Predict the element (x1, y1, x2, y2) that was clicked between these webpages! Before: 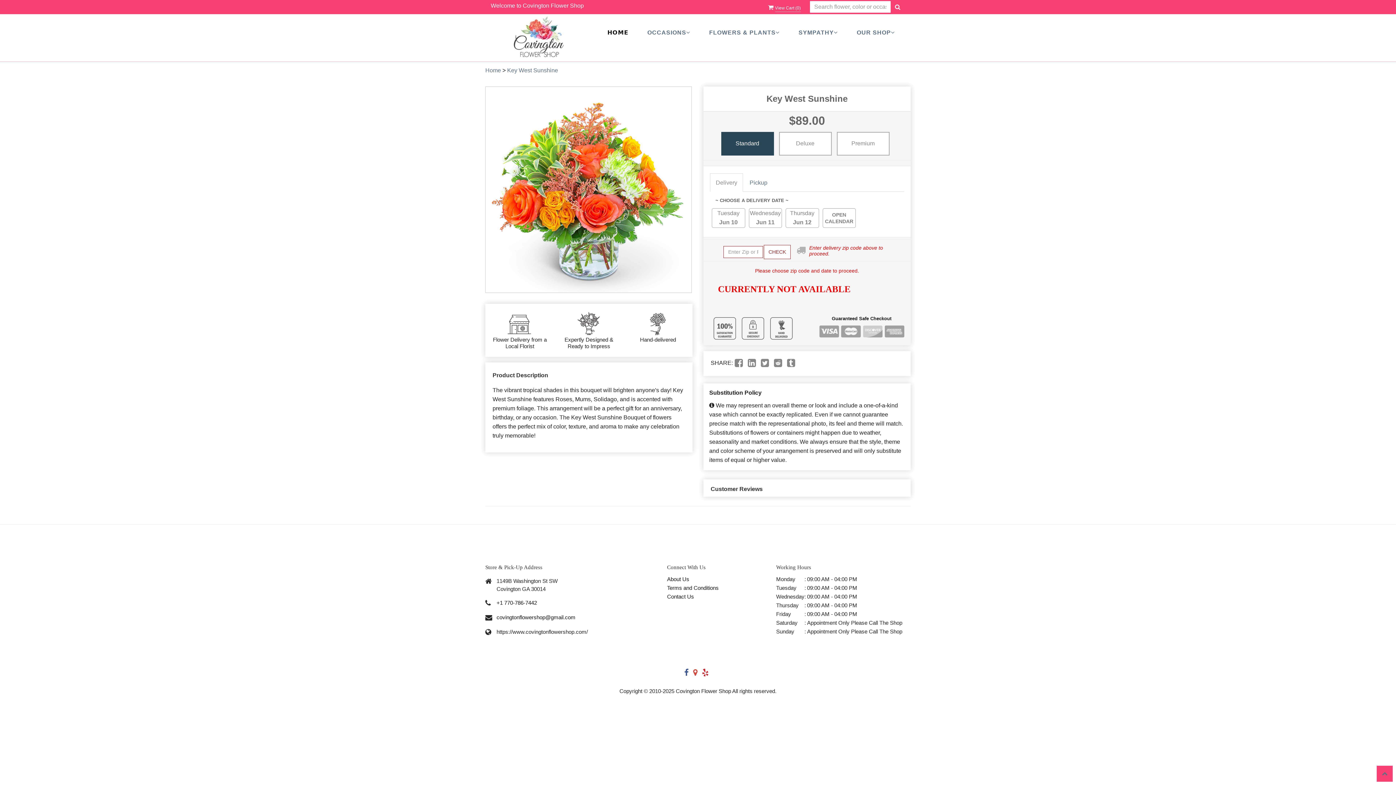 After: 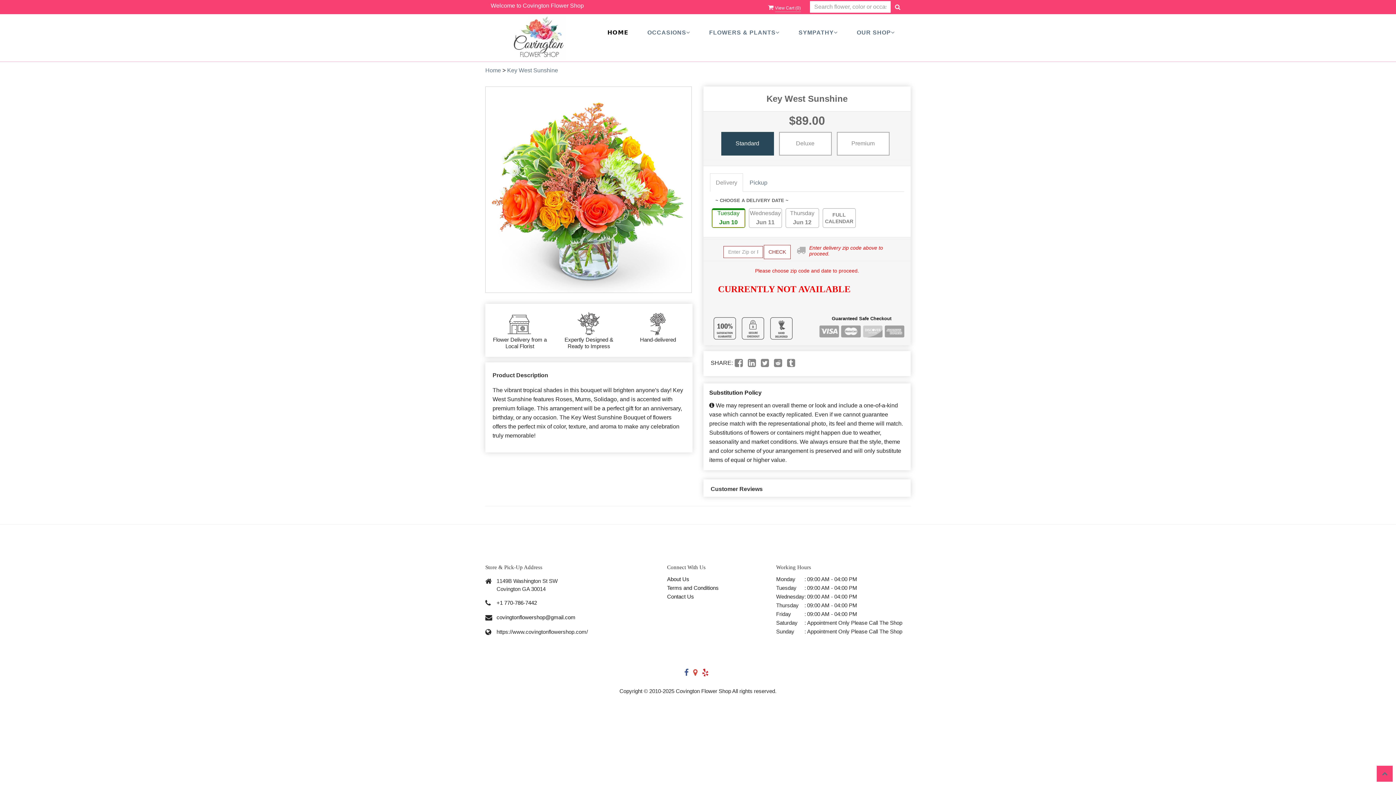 Action: label: Tuesday
Jun 10 bbox: (712, 208, 744, 227)